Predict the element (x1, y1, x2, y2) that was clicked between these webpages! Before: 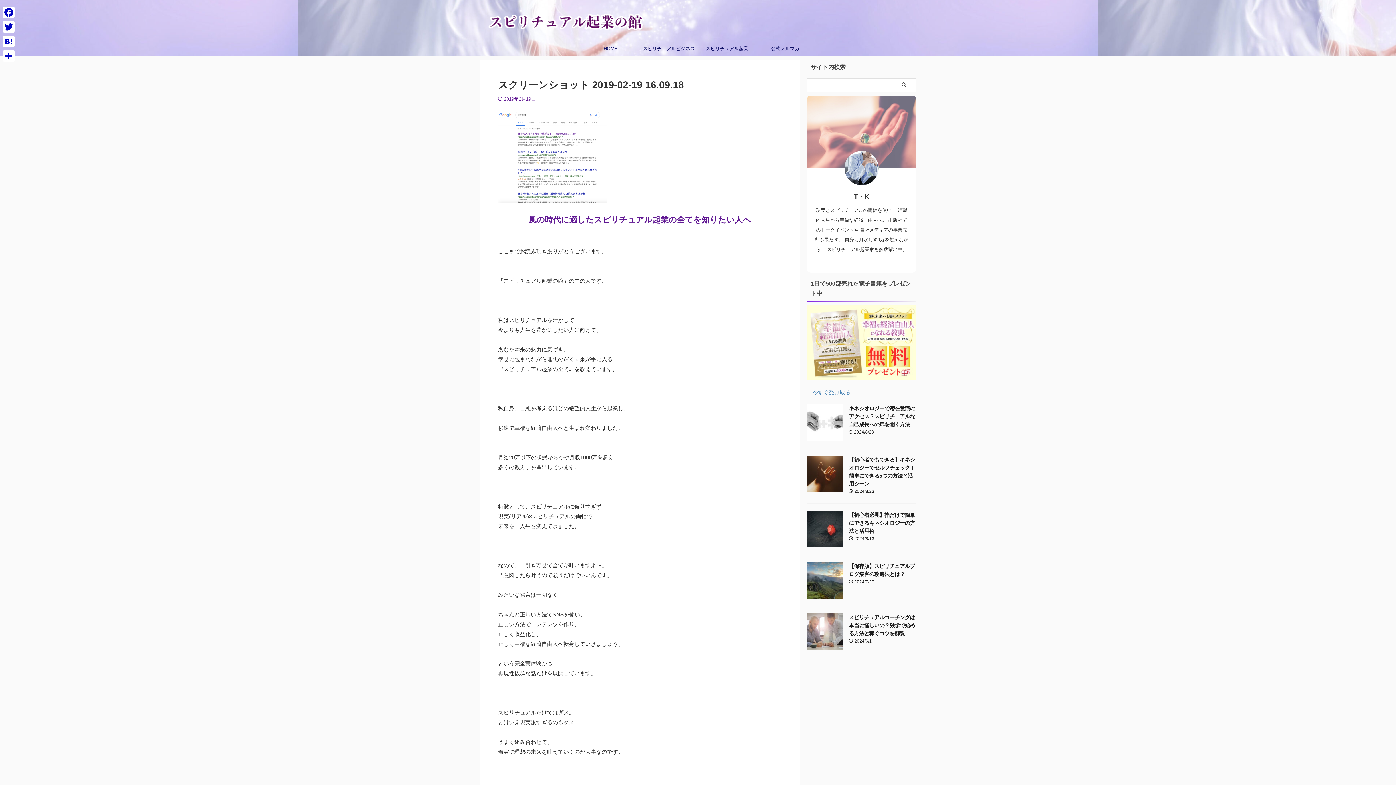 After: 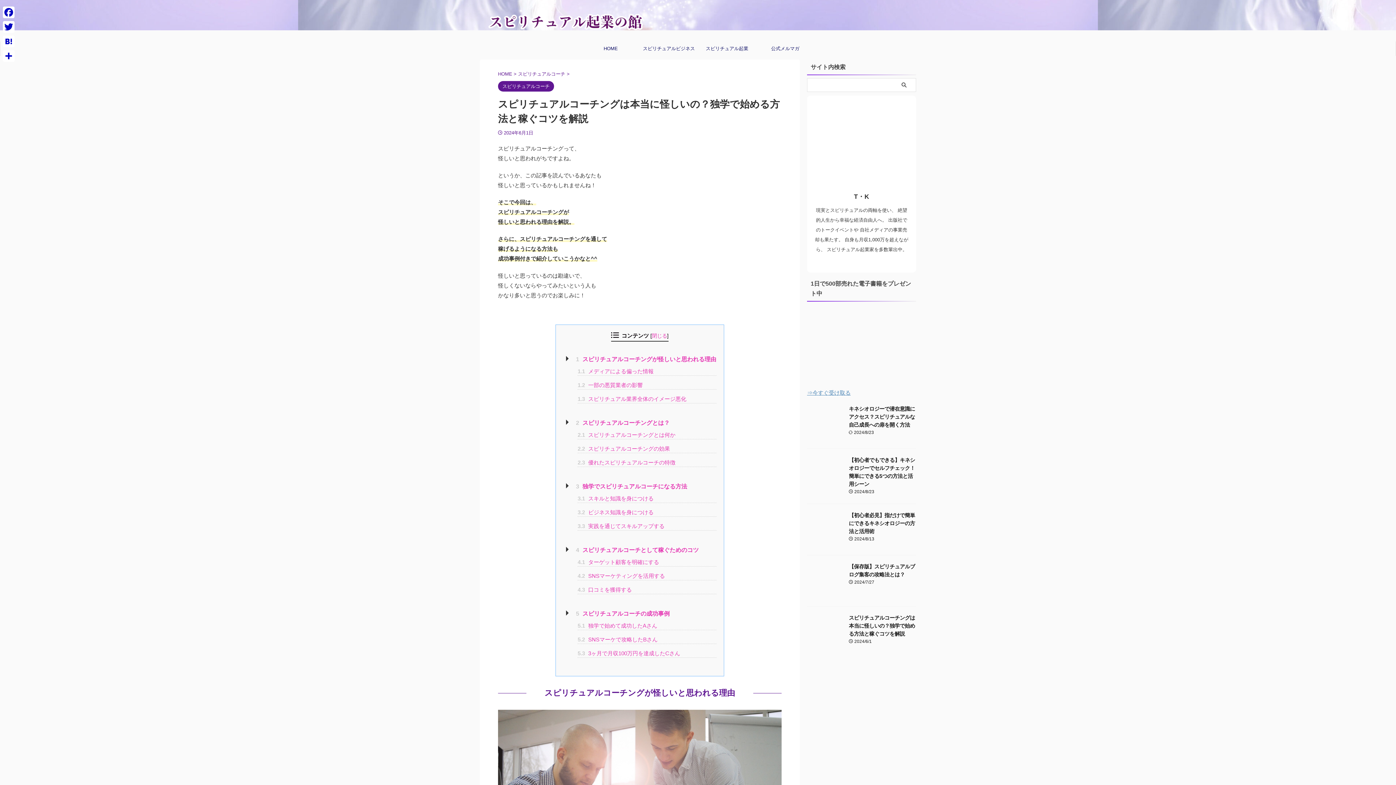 Action: label: スピリチュアルコーチングは本当に怪しいの？独学で始める方法と稼ぐコツを解説 bbox: (849, 615, 915, 636)